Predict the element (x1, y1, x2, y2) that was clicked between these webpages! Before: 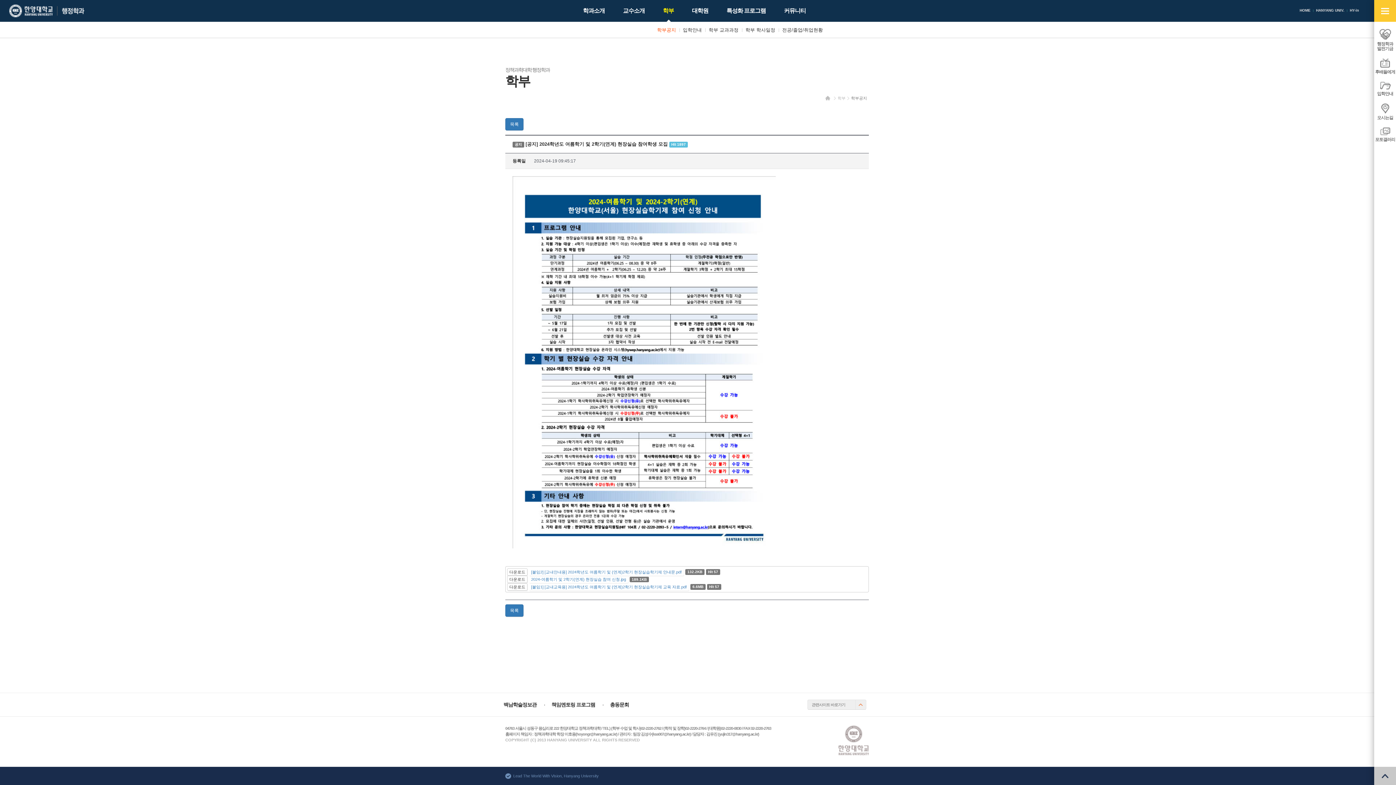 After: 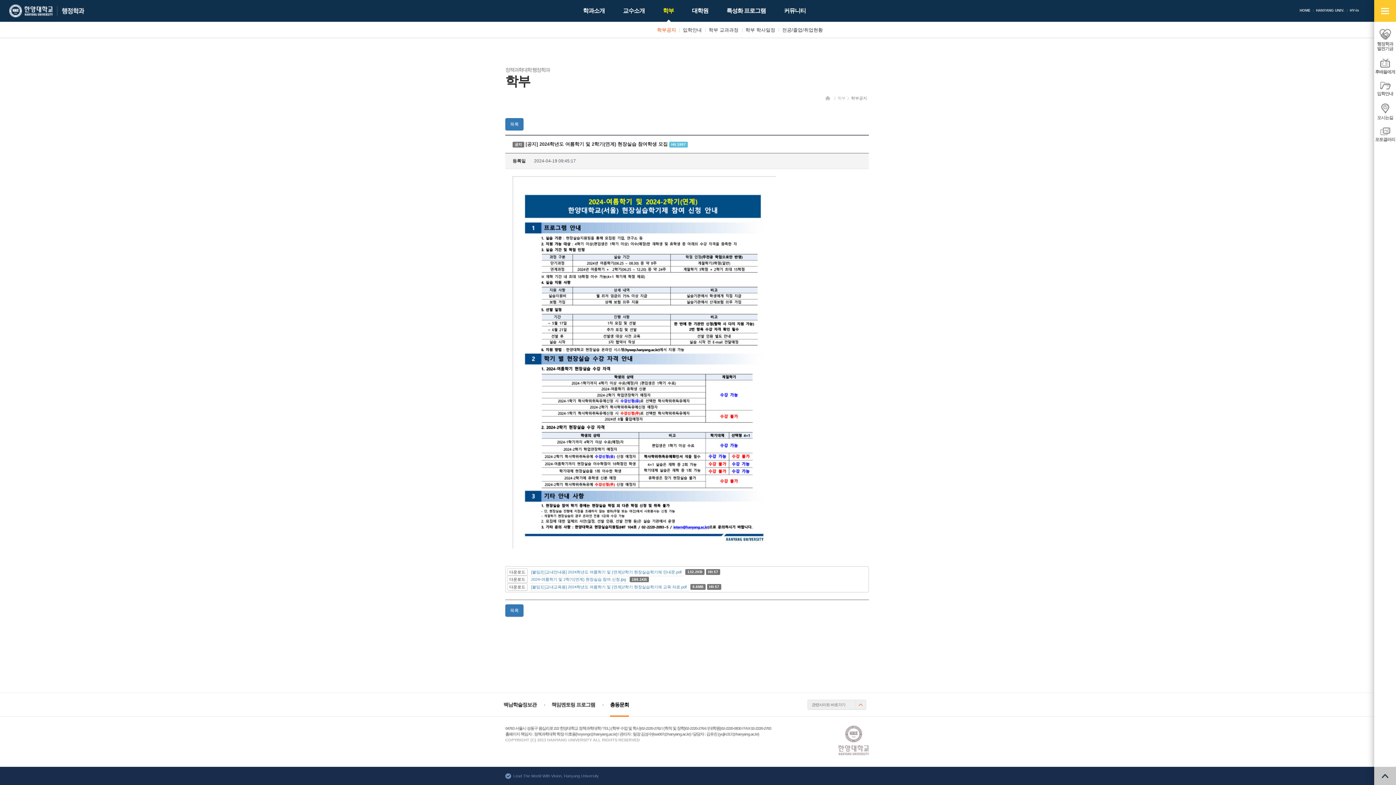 Action: label: 총동문회 bbox: (610, 693, 629, 717)